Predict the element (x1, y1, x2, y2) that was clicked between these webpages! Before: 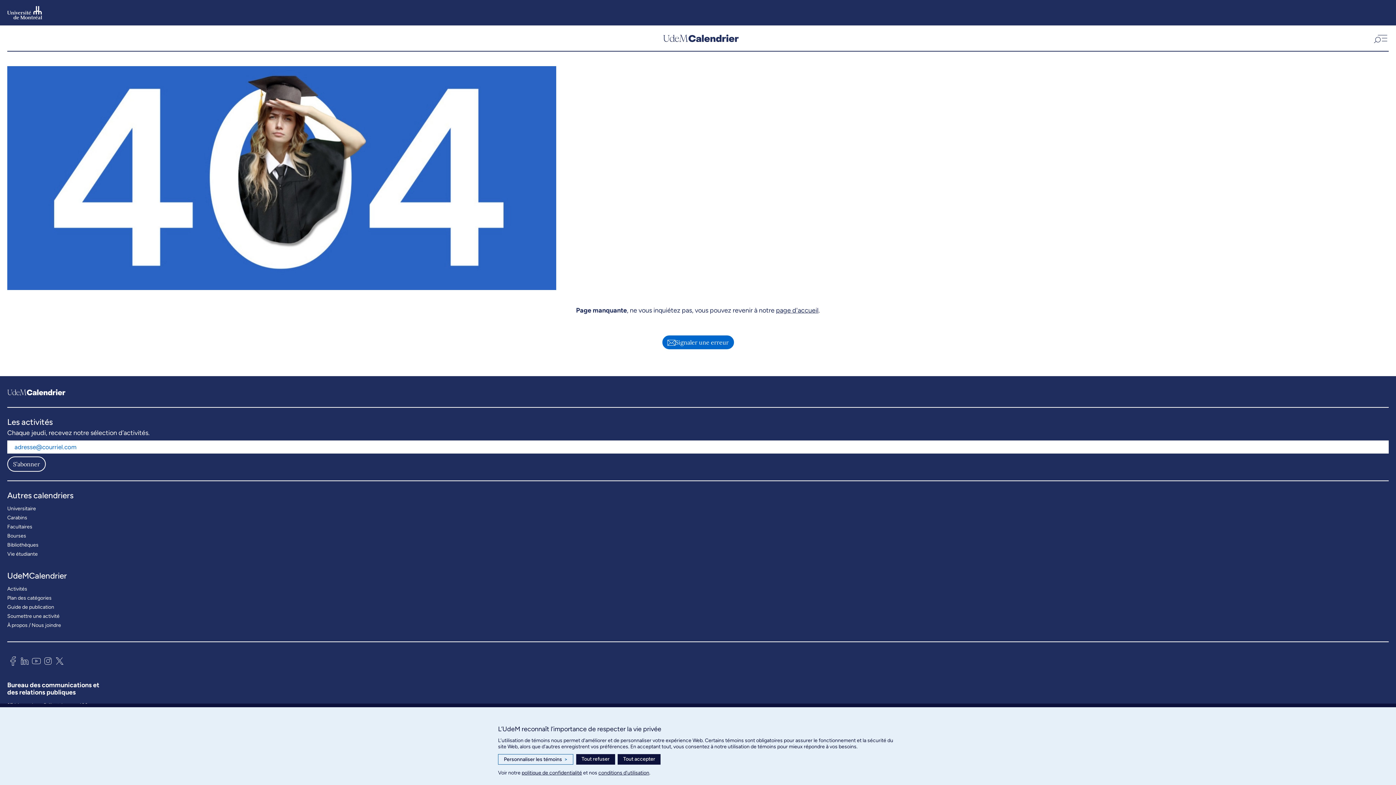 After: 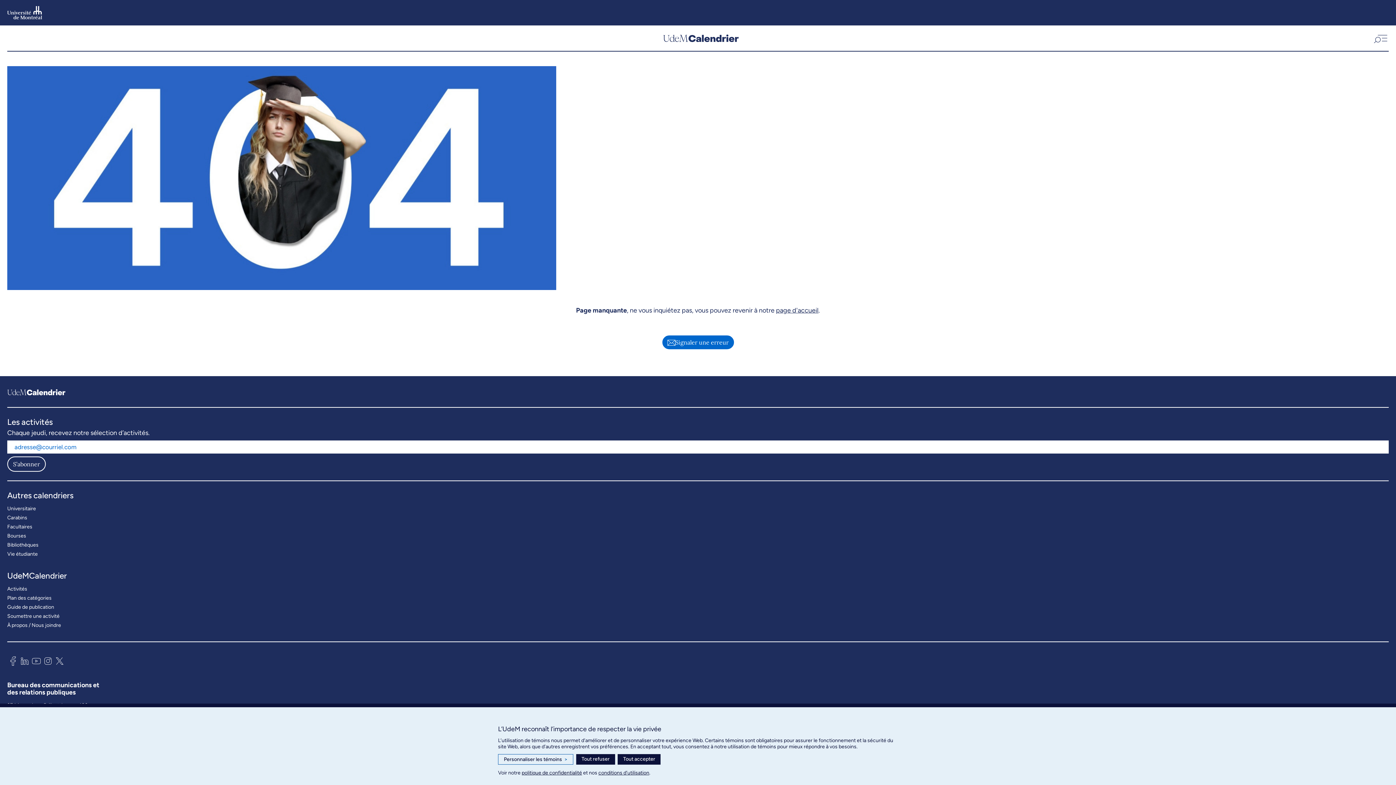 Action: bbox: (42, 654, 53, 670)